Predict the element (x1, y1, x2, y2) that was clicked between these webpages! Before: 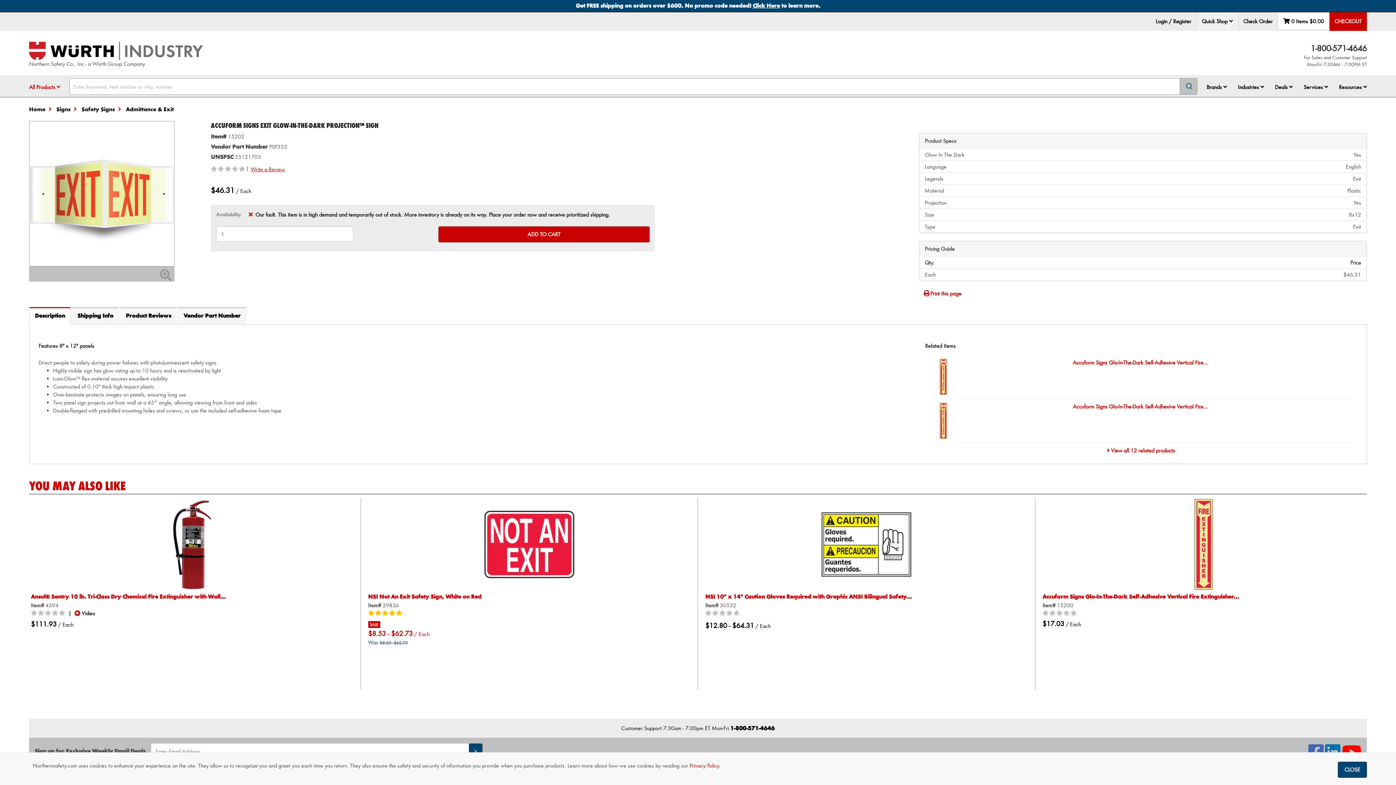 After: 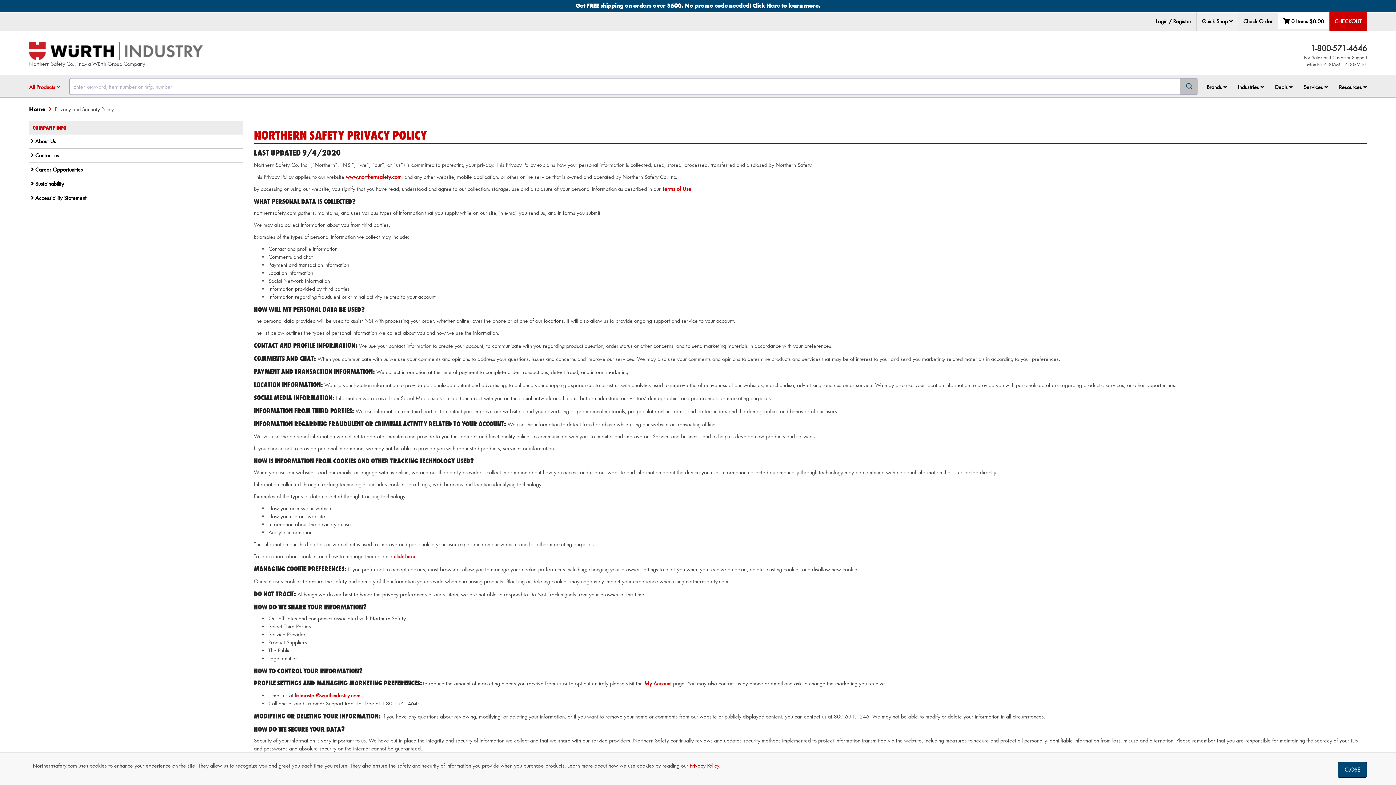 Action: bbox: (689, 762, 719, 769) label: Privacy Policy